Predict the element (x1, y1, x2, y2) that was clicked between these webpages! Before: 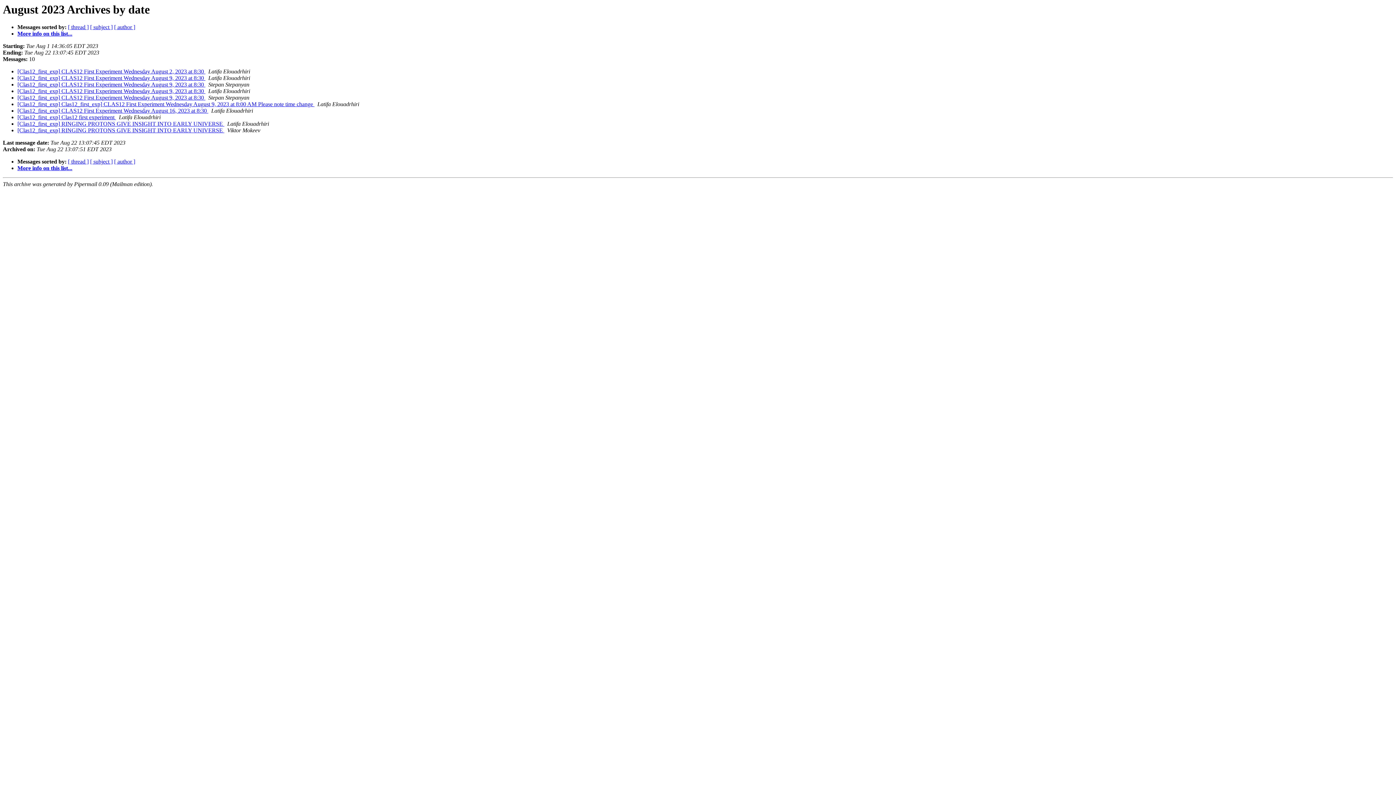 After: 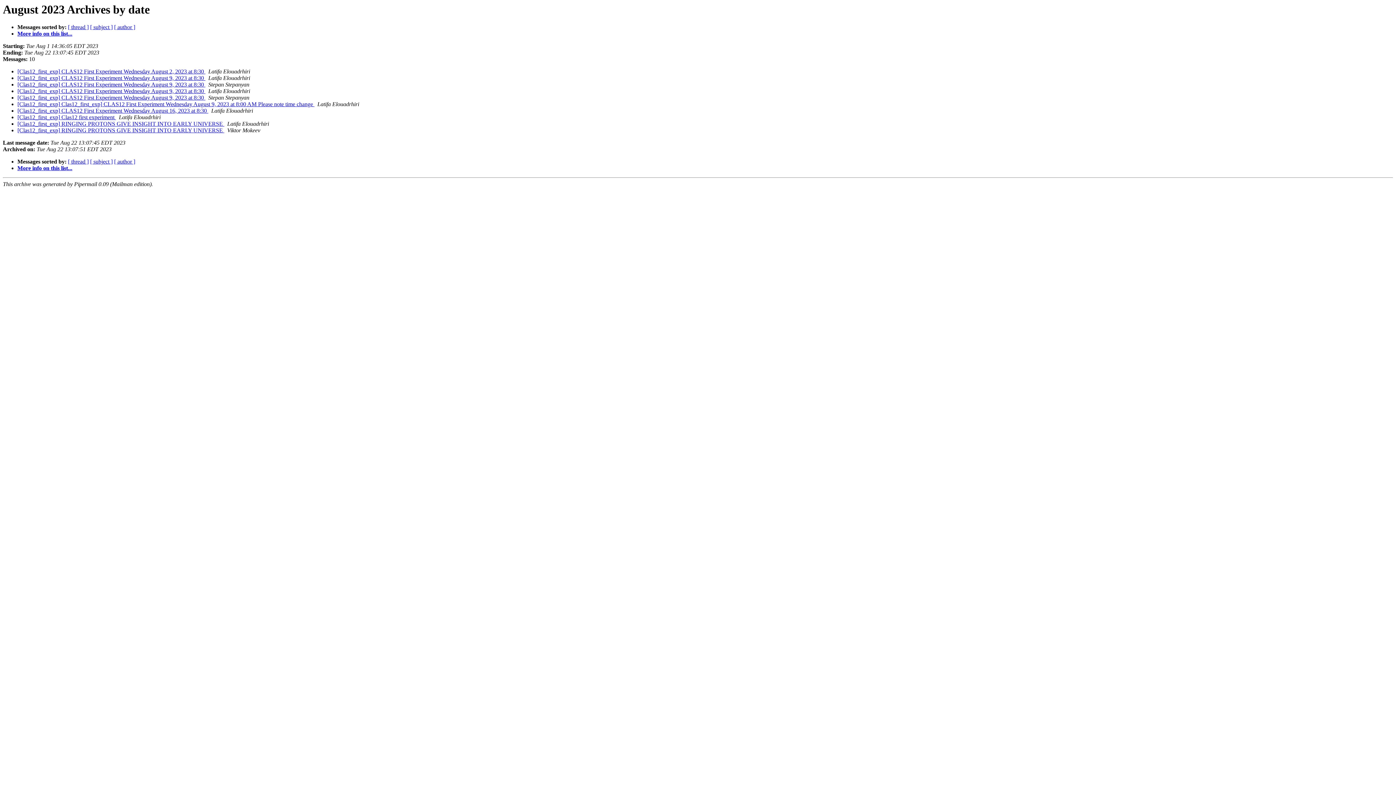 Action: label:   bbox: (205, 75, 206, 81)